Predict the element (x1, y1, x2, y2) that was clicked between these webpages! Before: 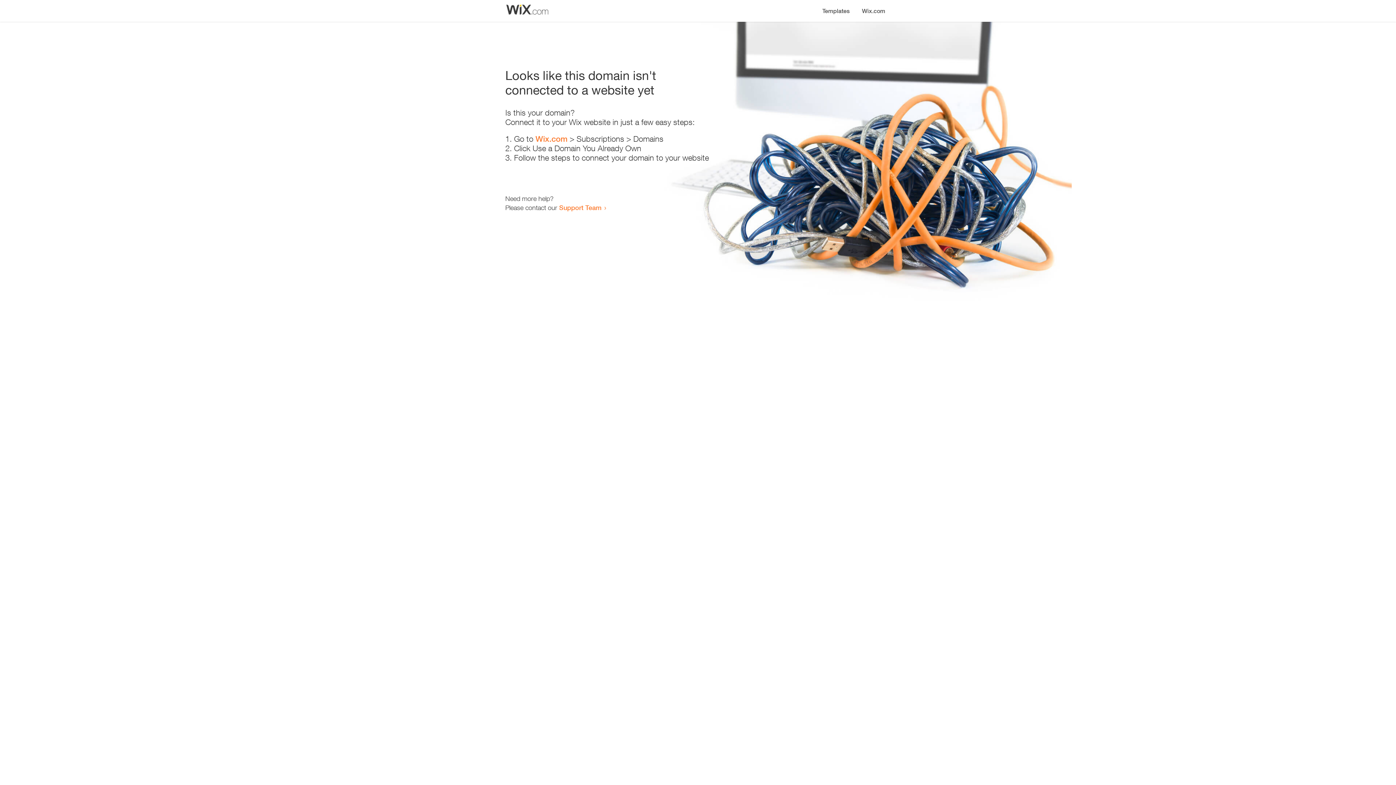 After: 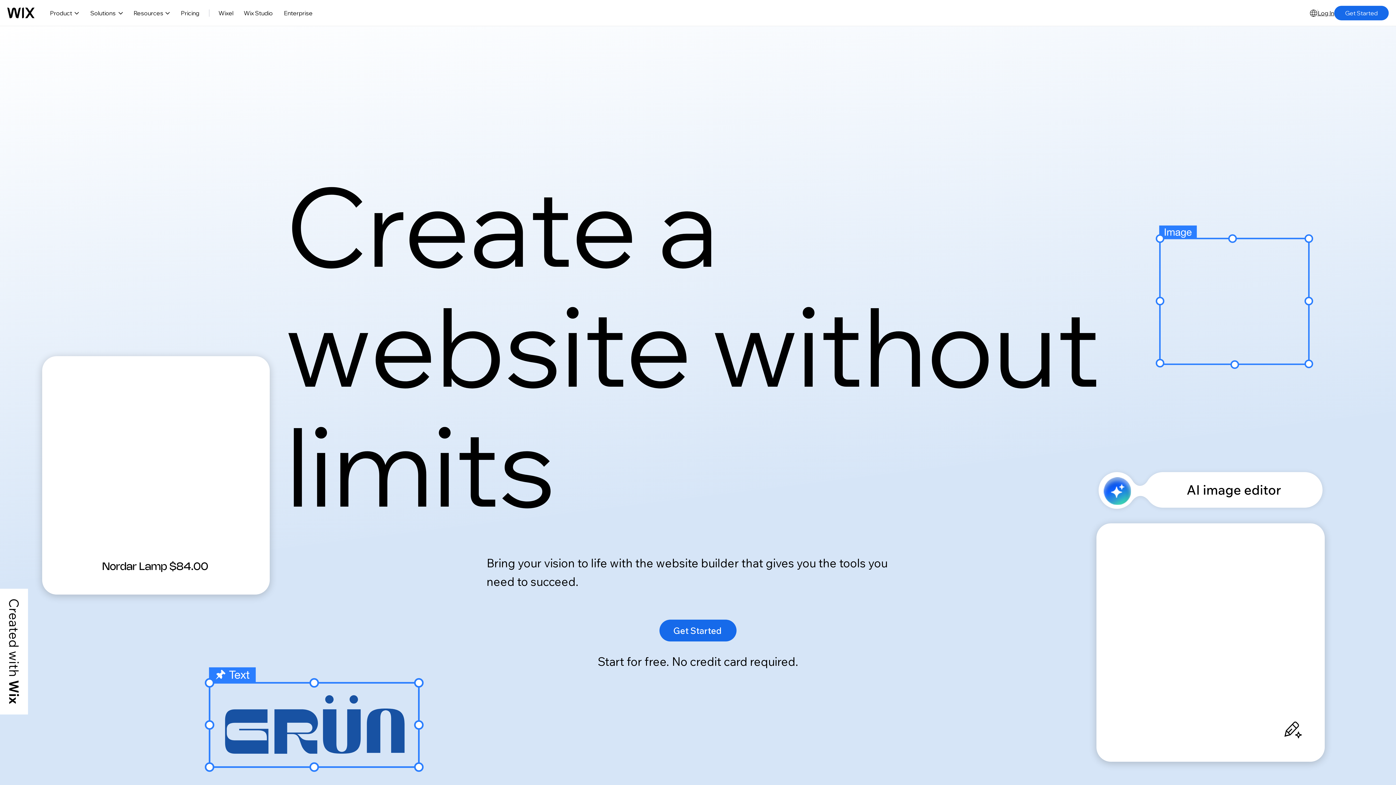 Action: label: Wix.com bbox: (856, 0, 890, 14)